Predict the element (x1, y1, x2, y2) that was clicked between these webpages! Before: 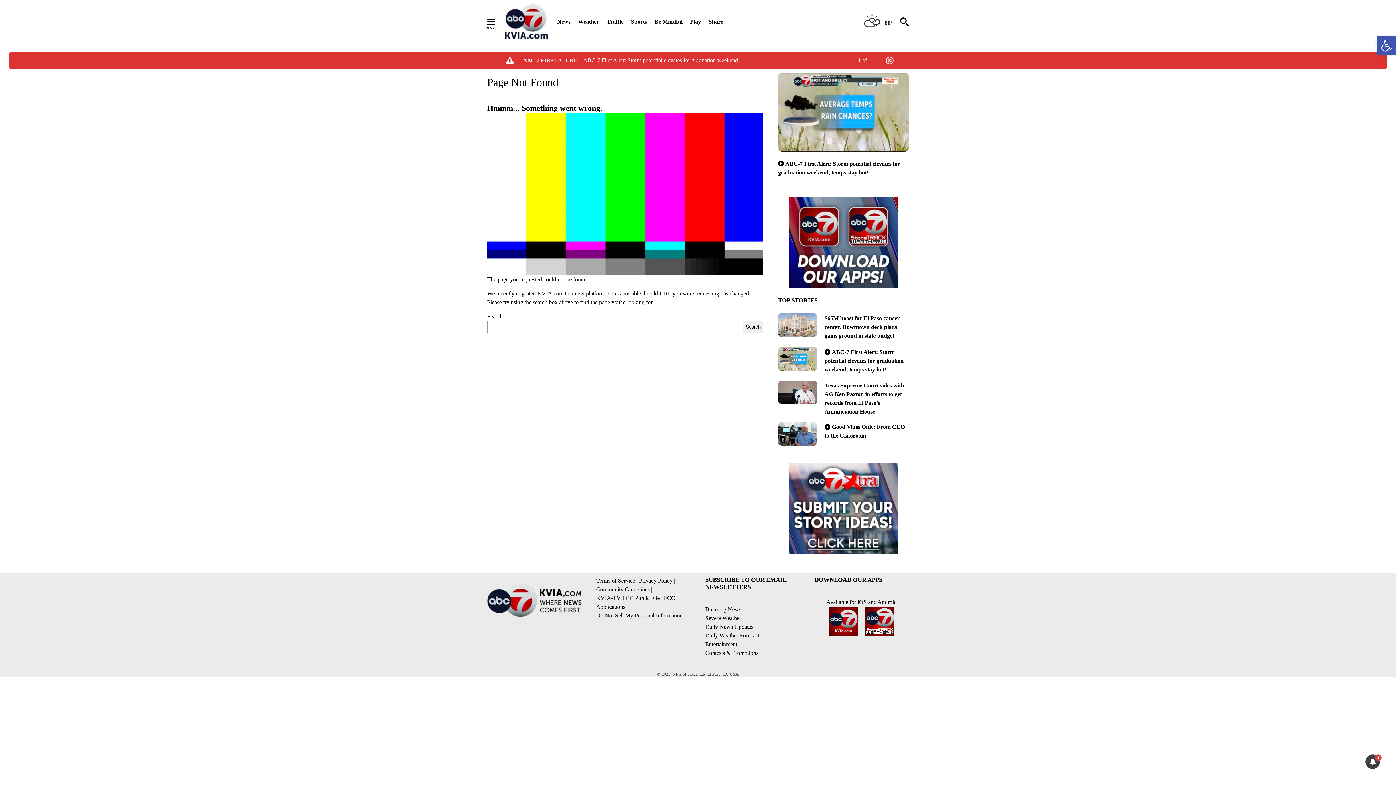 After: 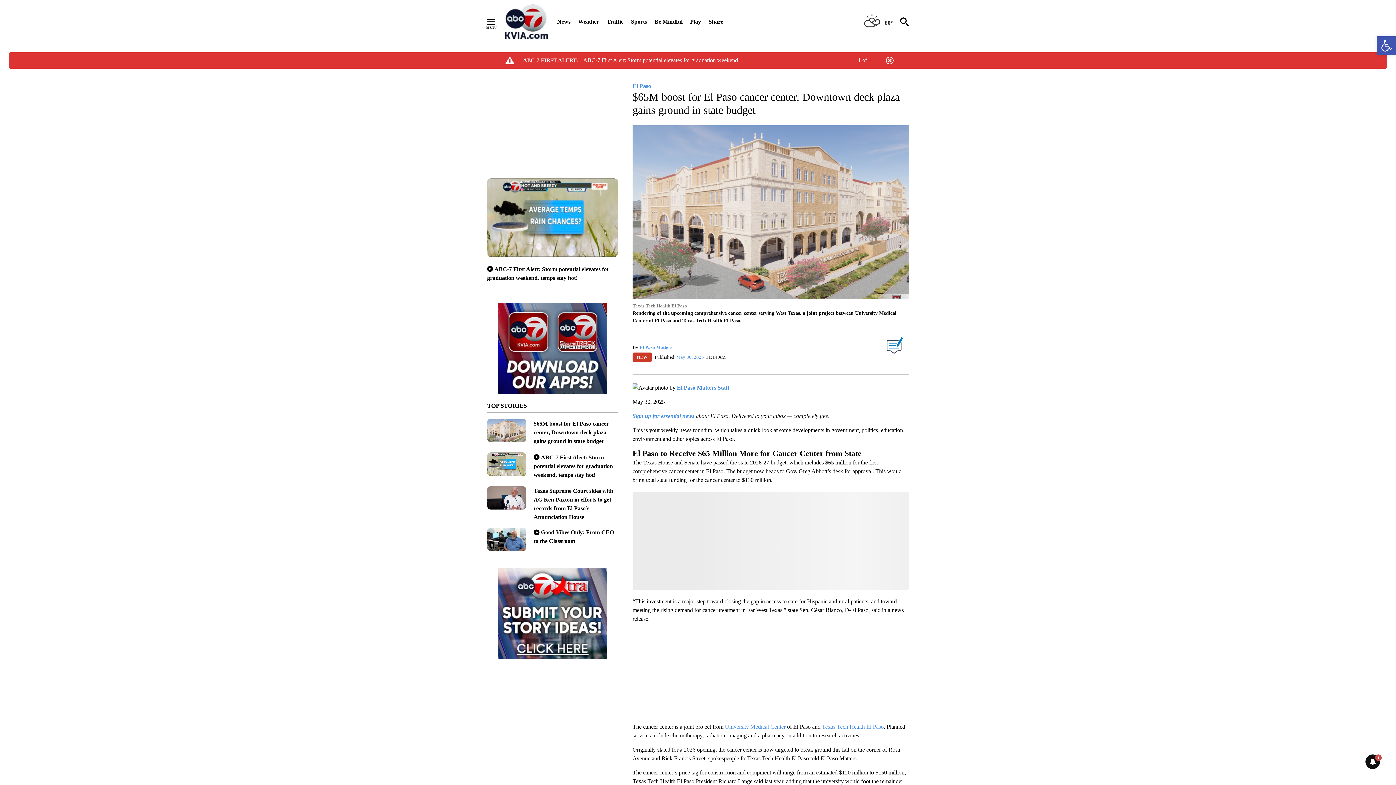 Action: bbox: (778, 313, 817, 344)